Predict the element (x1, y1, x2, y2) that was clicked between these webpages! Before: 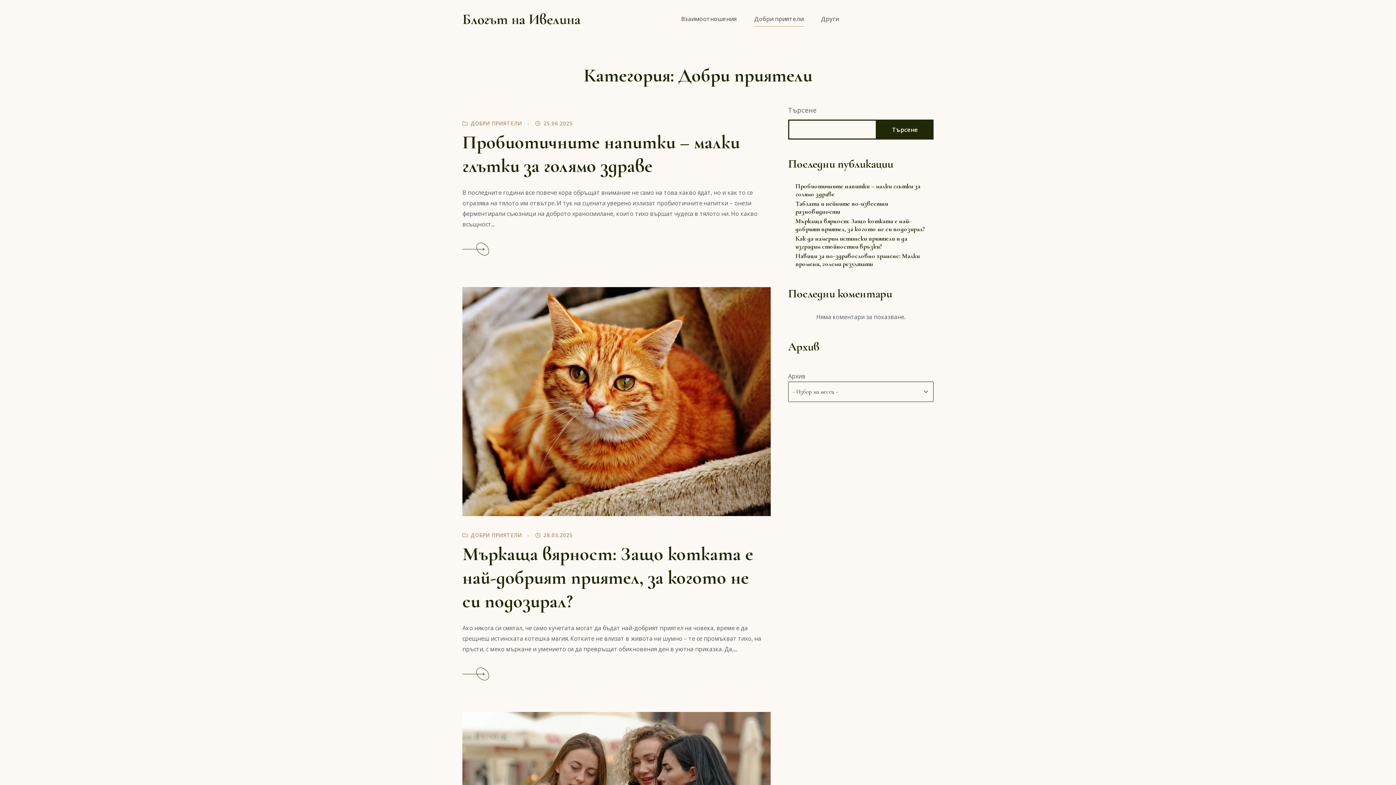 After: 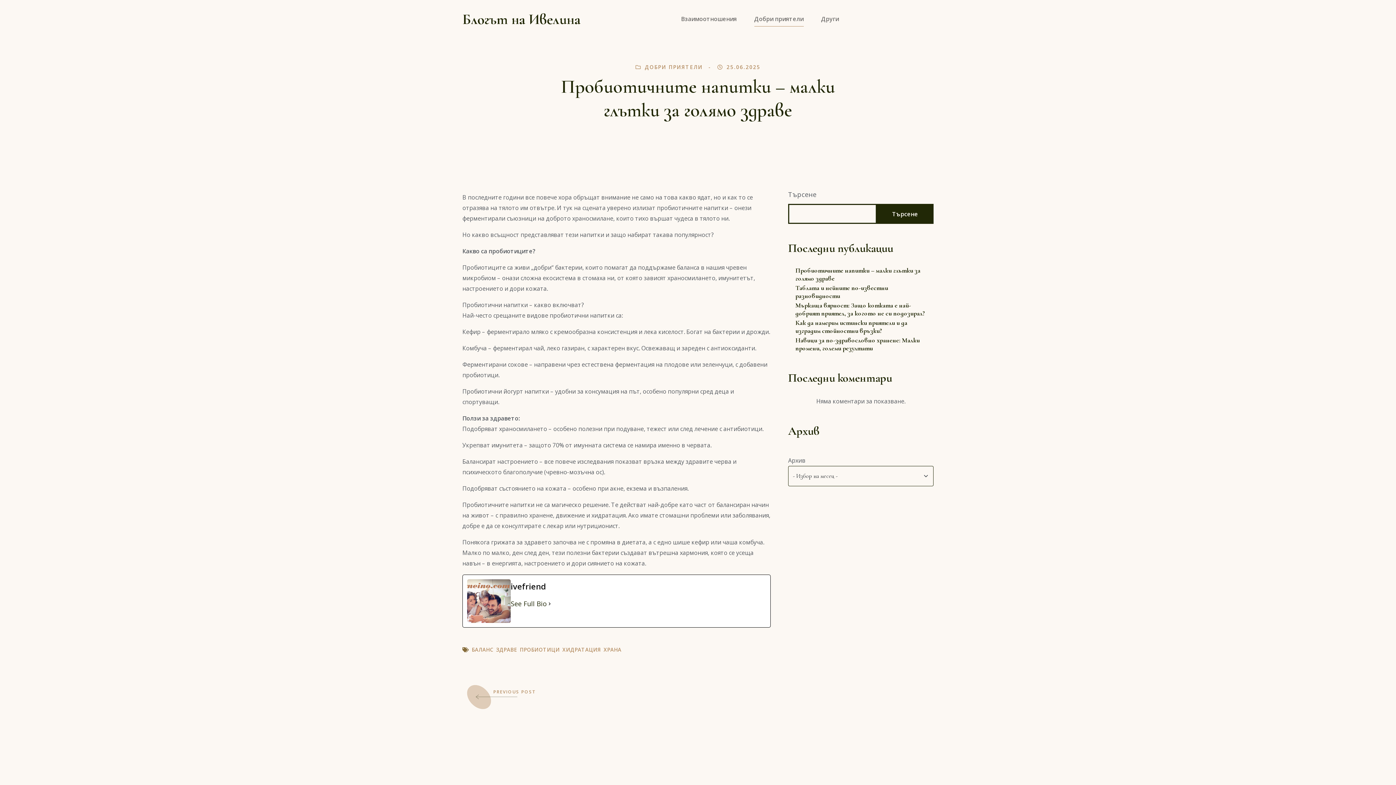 Action: bbox: (462, 130, 740, 177) label: Пробиотичните напитки – малки глътки за голямо здраве